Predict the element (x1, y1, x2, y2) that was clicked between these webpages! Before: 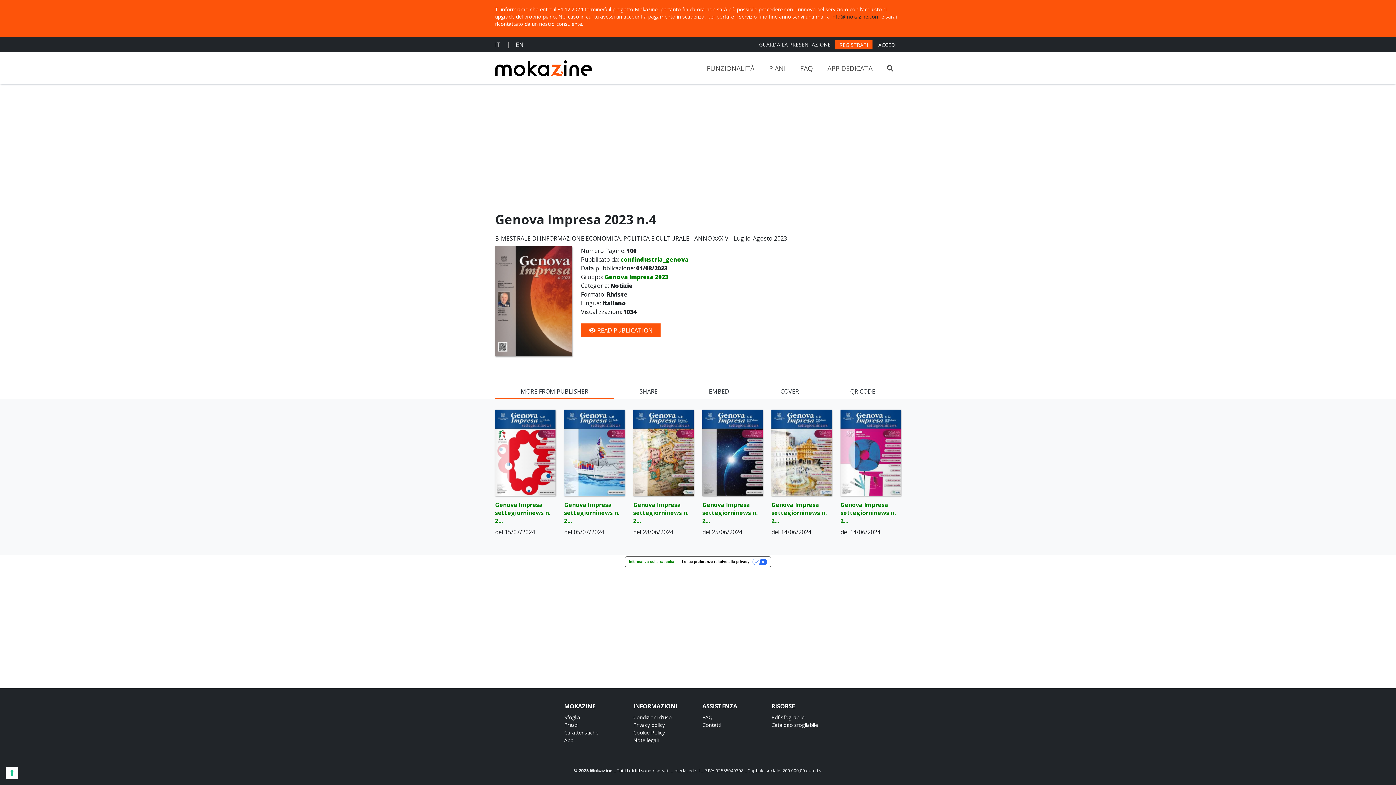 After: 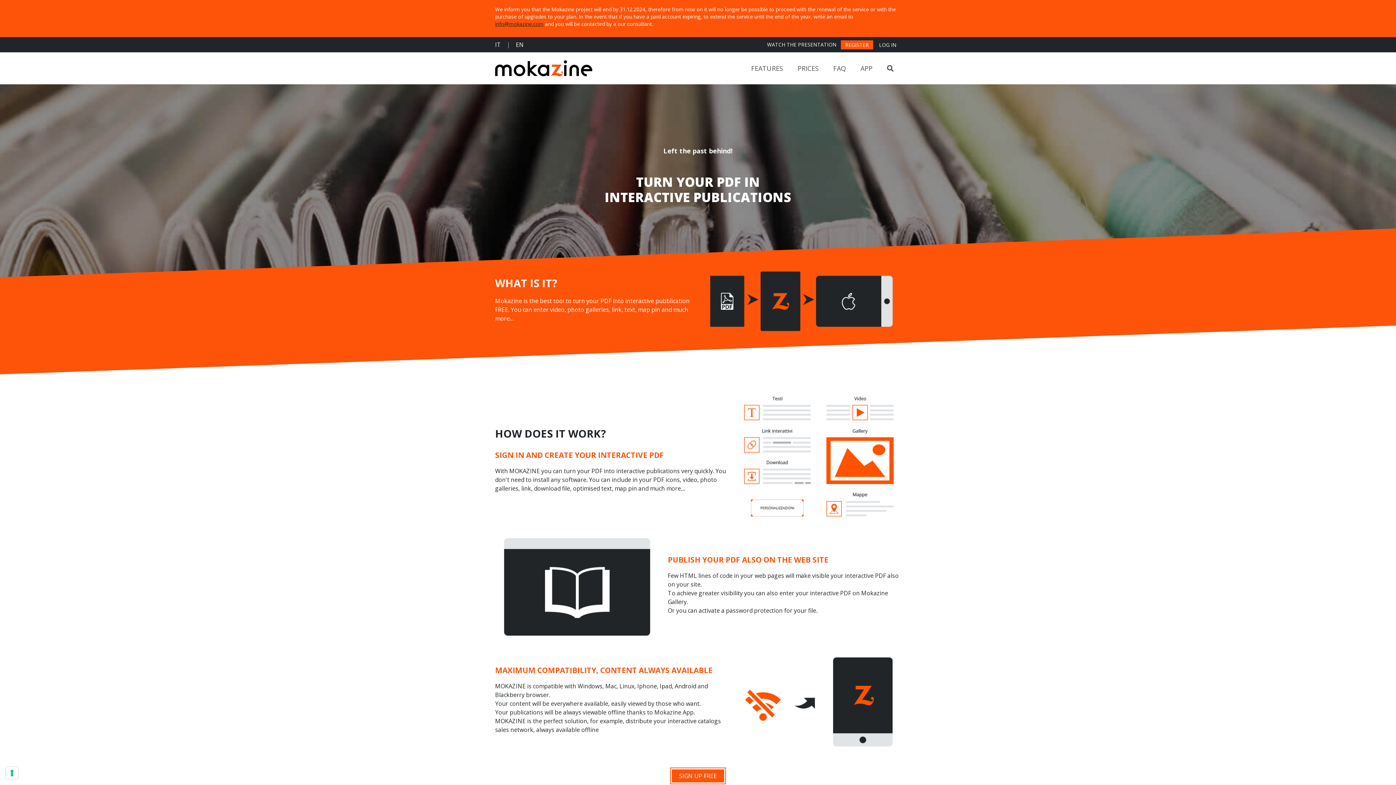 Action: label: EN bbox: (516, 40, 524, 48)